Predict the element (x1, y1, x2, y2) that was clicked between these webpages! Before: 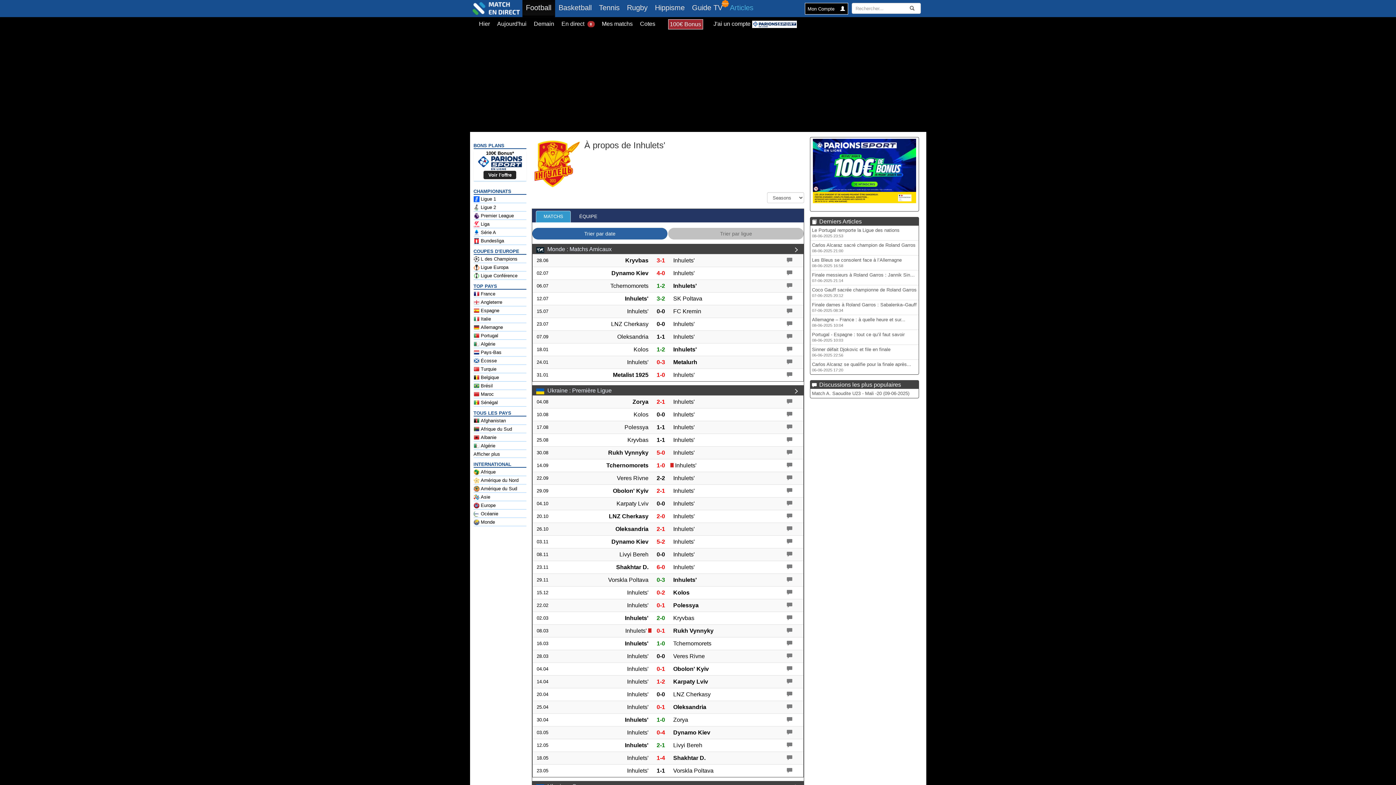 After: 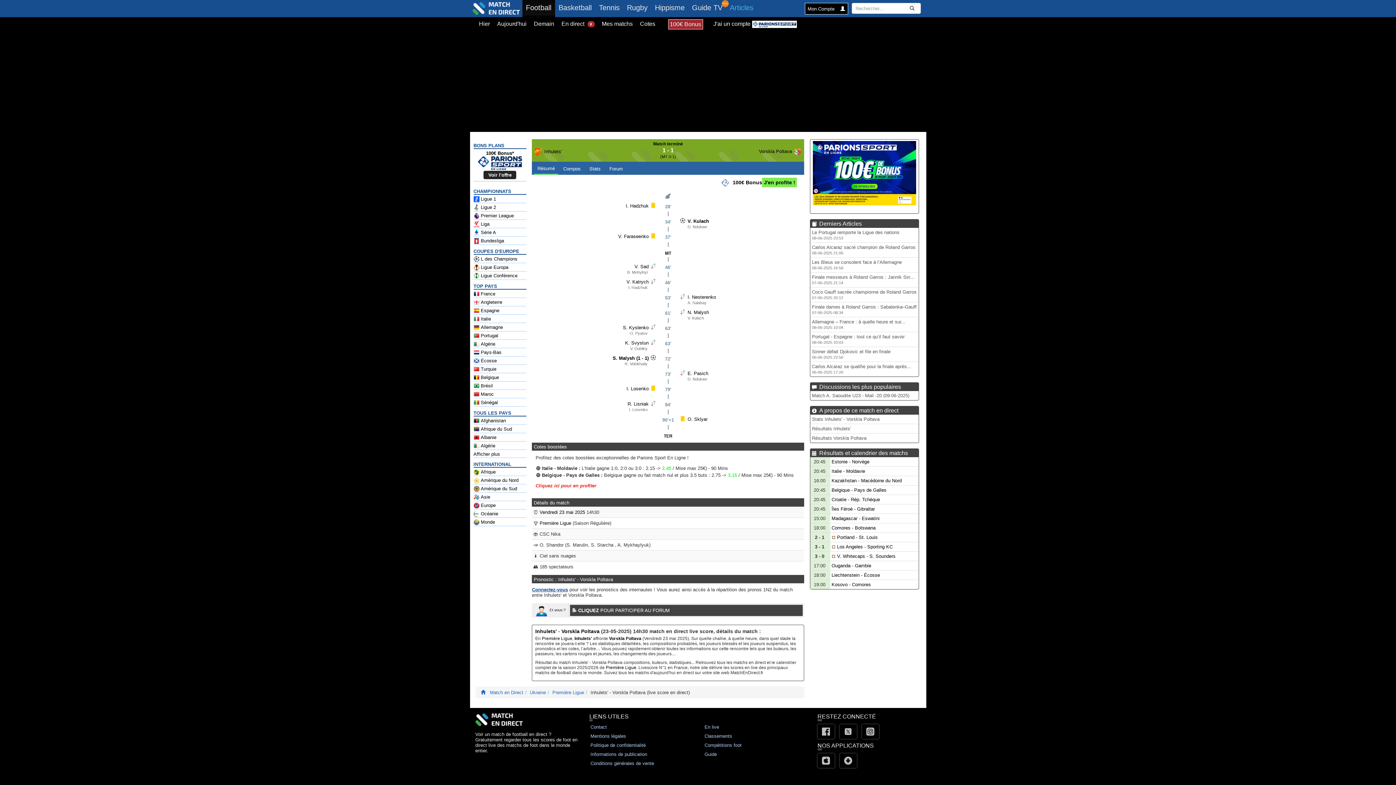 Action: label: 23.05 bbox: (536, 768, 548, 773)